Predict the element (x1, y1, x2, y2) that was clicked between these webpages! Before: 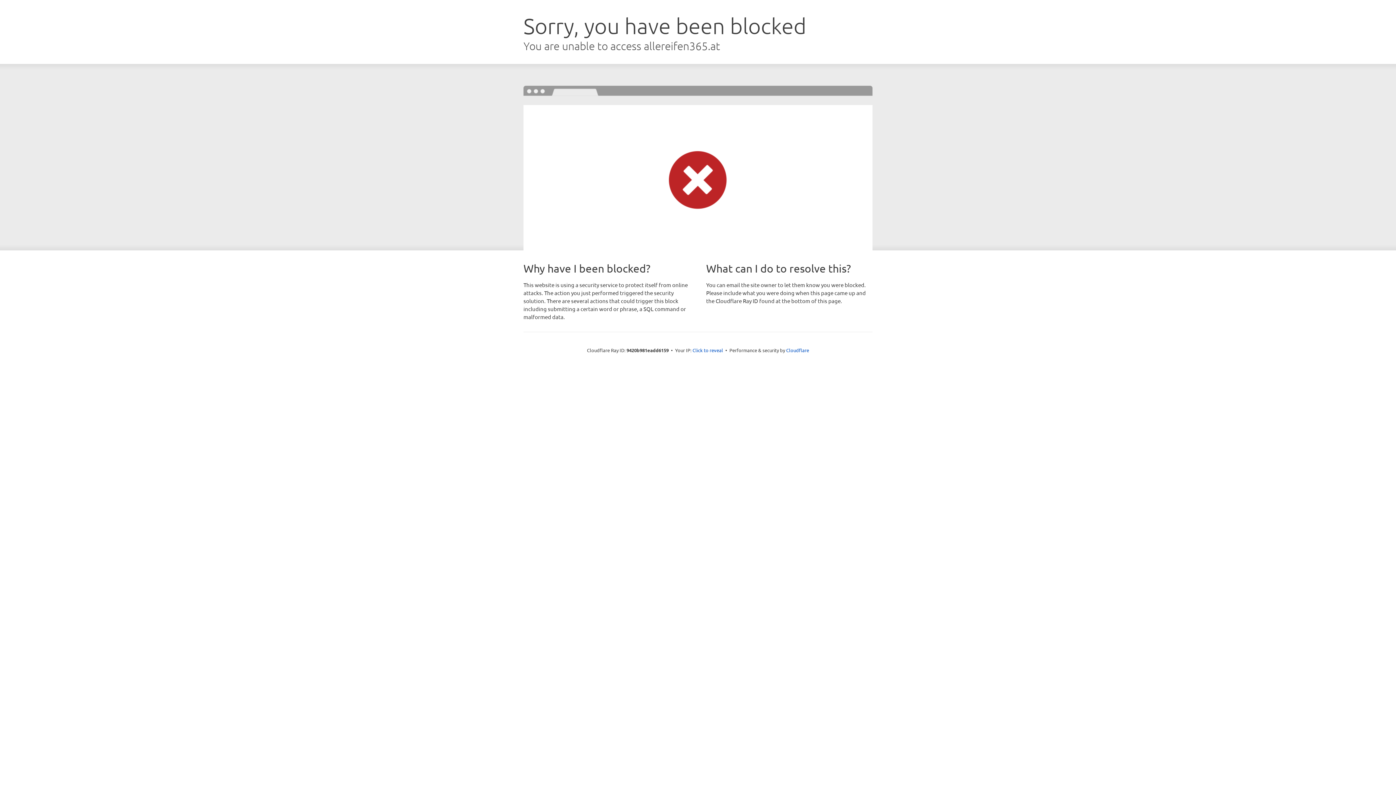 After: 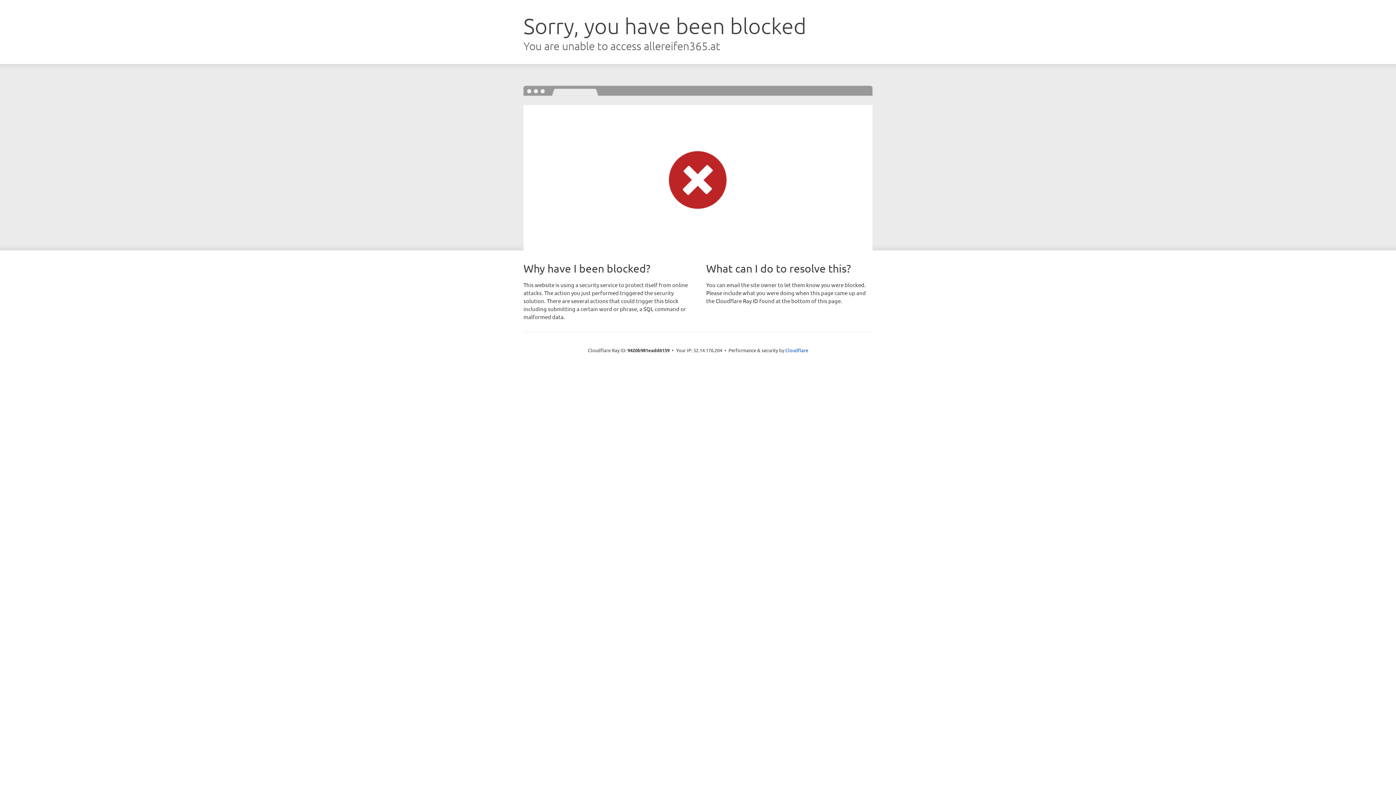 Action: label: Click to reveal bbox: (692, 346, 723, 353)